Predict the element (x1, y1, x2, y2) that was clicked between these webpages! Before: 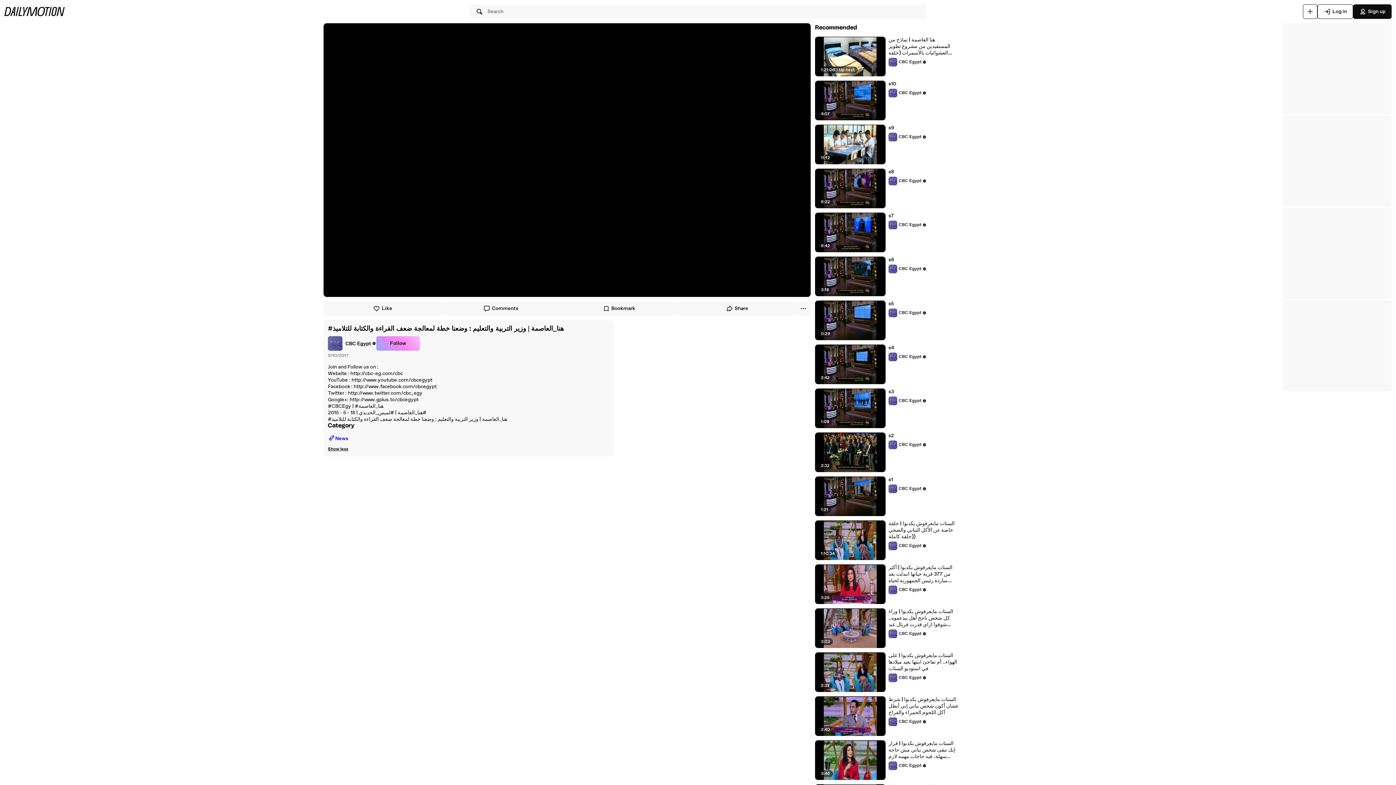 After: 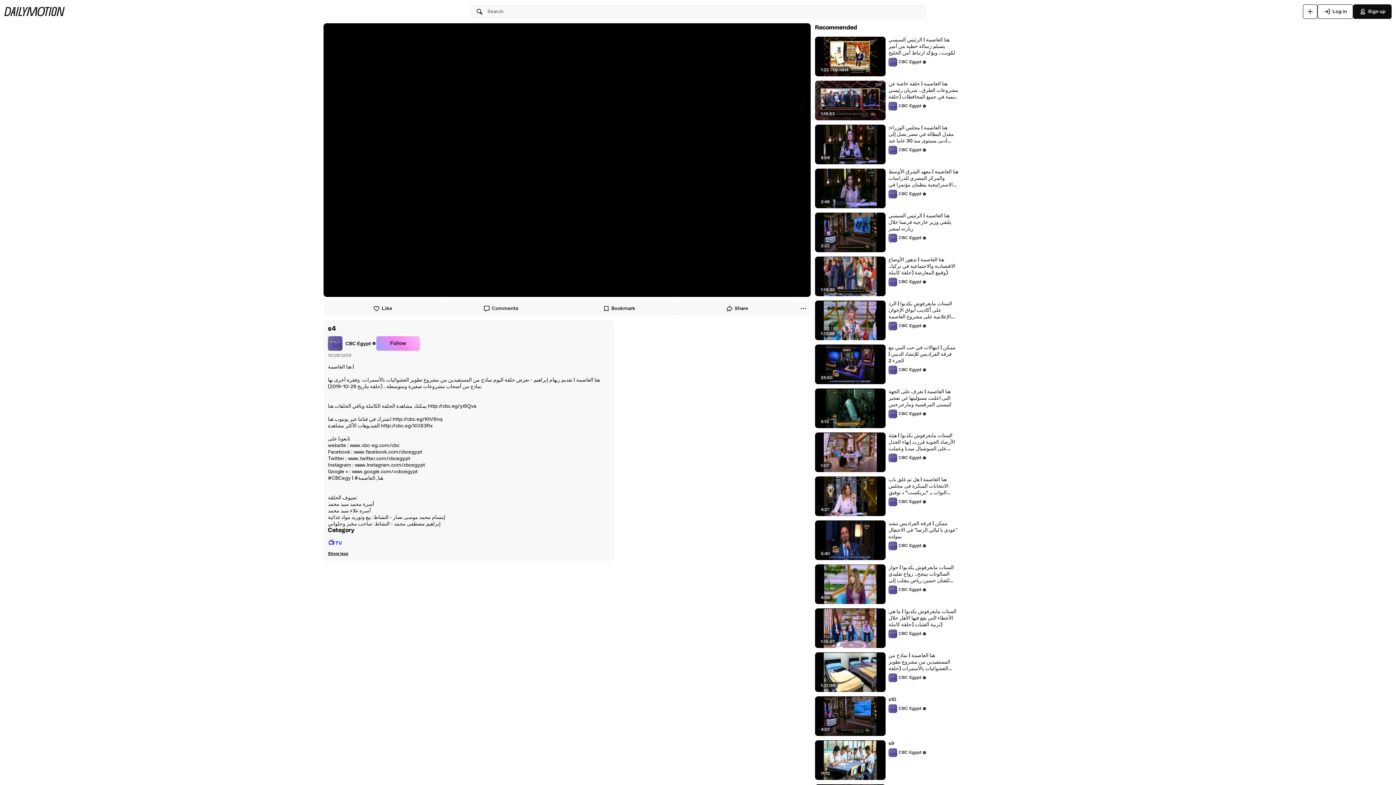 Action: bbox: (888, 344, 959, 351) label: s4